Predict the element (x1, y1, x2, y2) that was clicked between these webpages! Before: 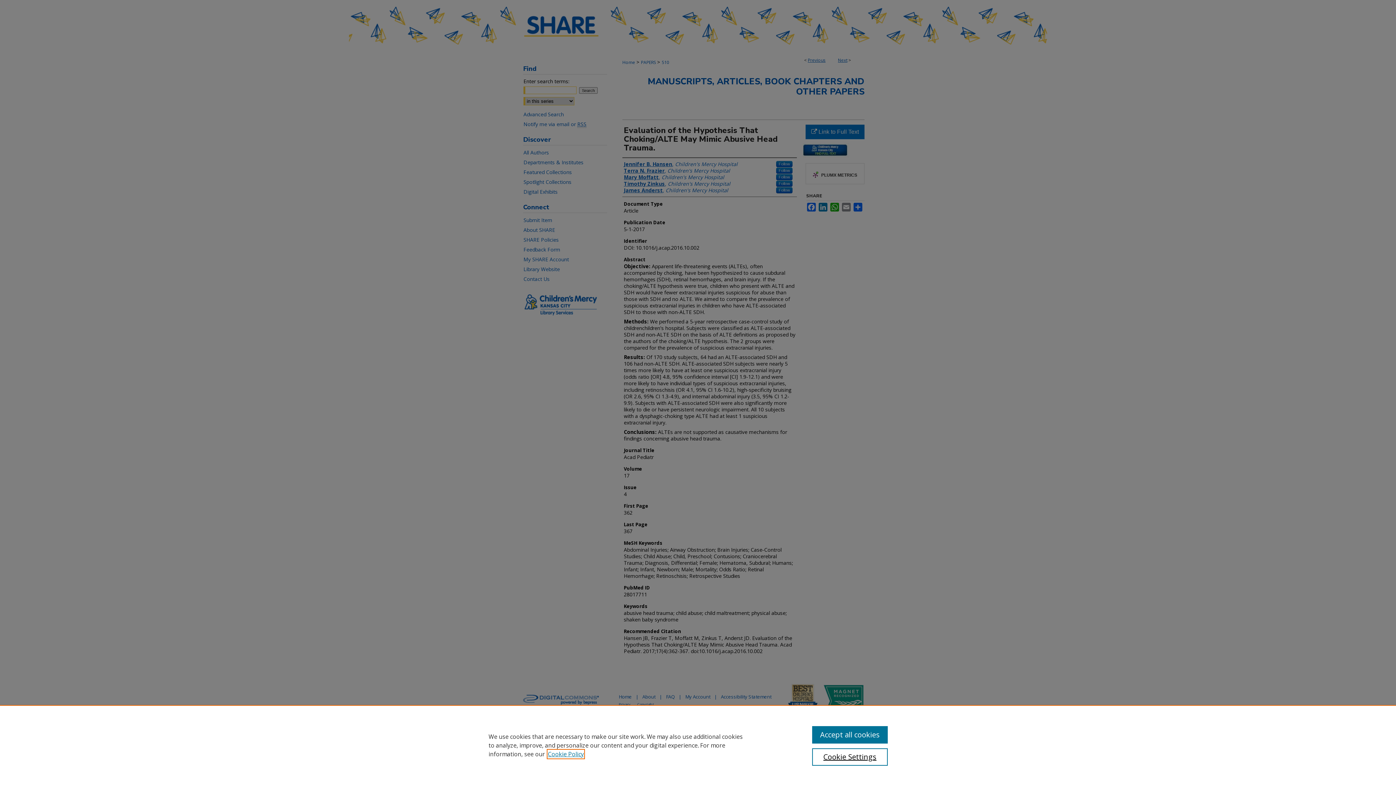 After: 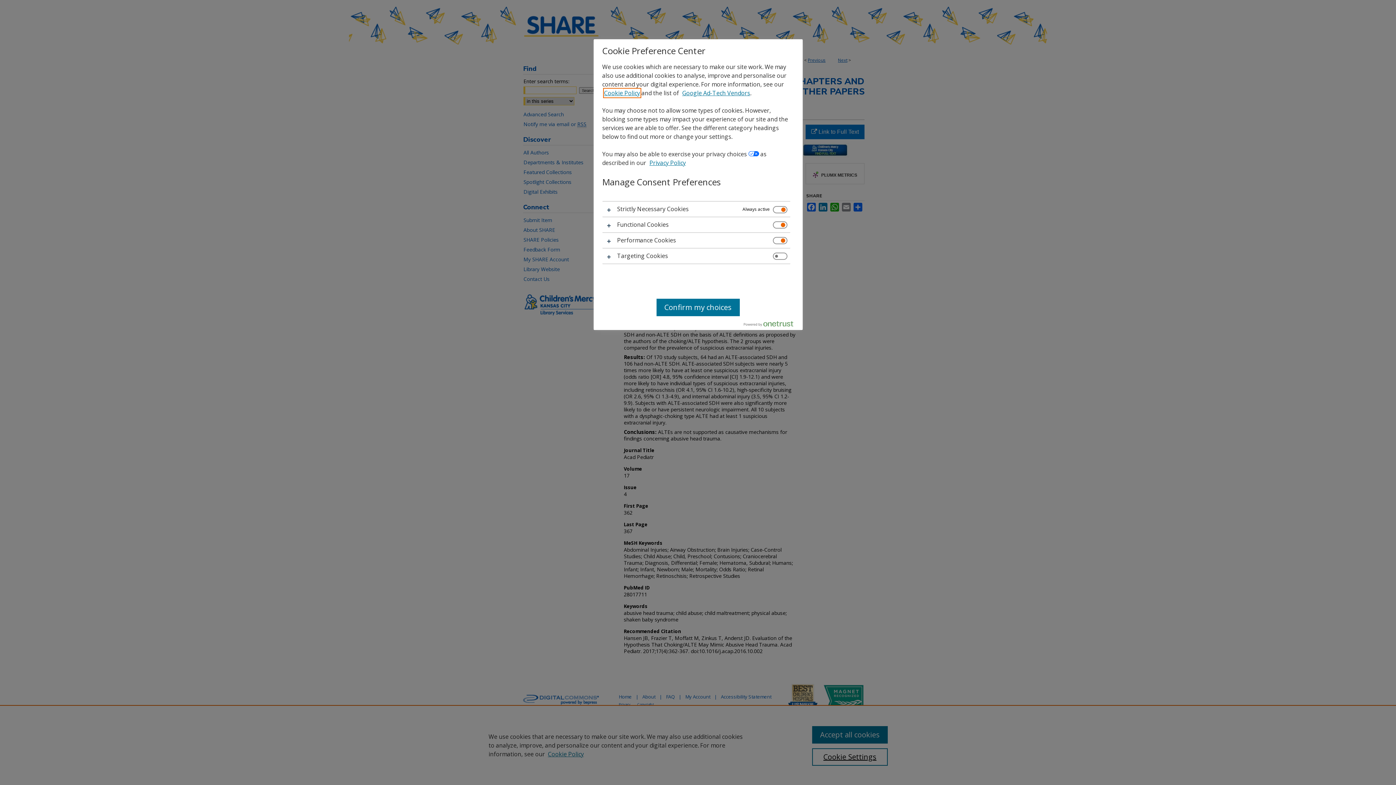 Action: label: Cookie Settings bbox: (812, 748, 887, 766)